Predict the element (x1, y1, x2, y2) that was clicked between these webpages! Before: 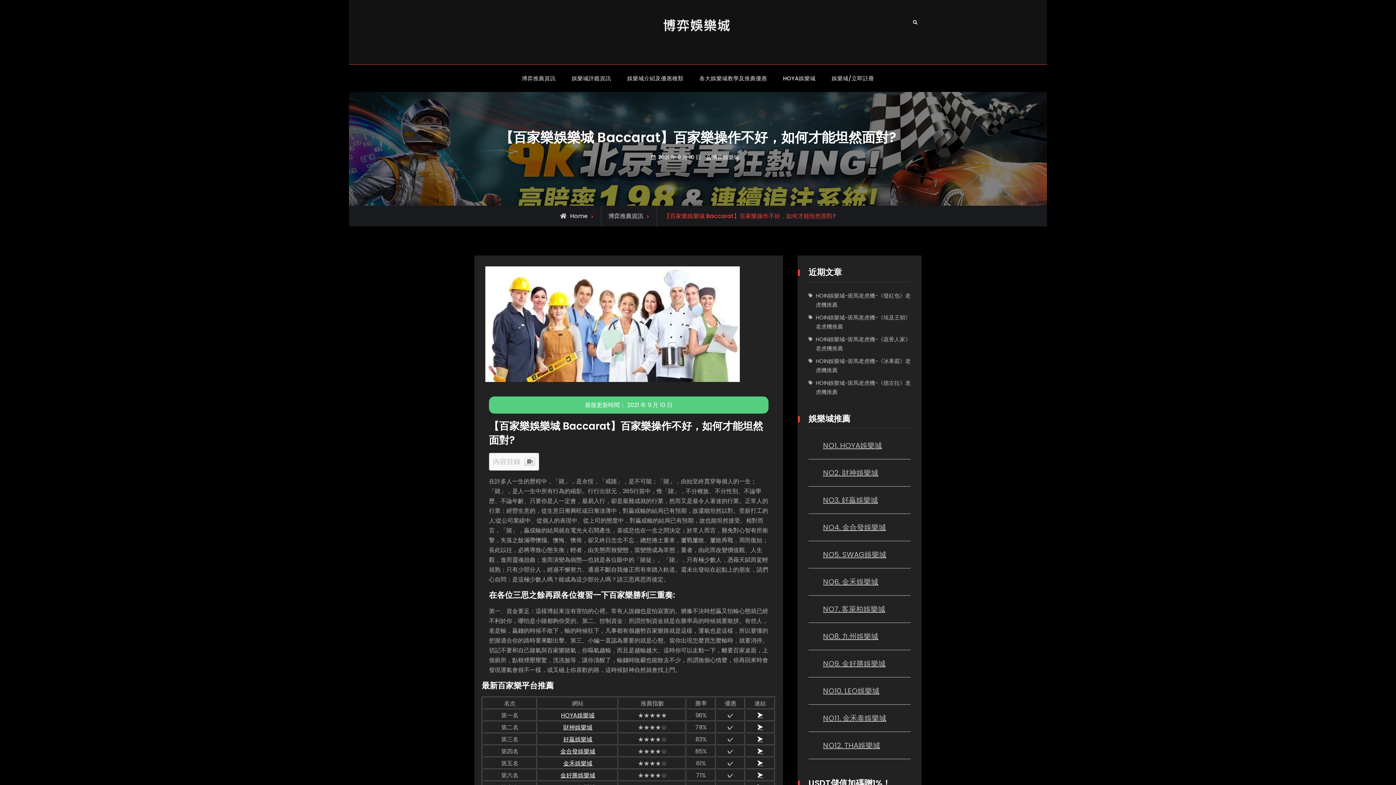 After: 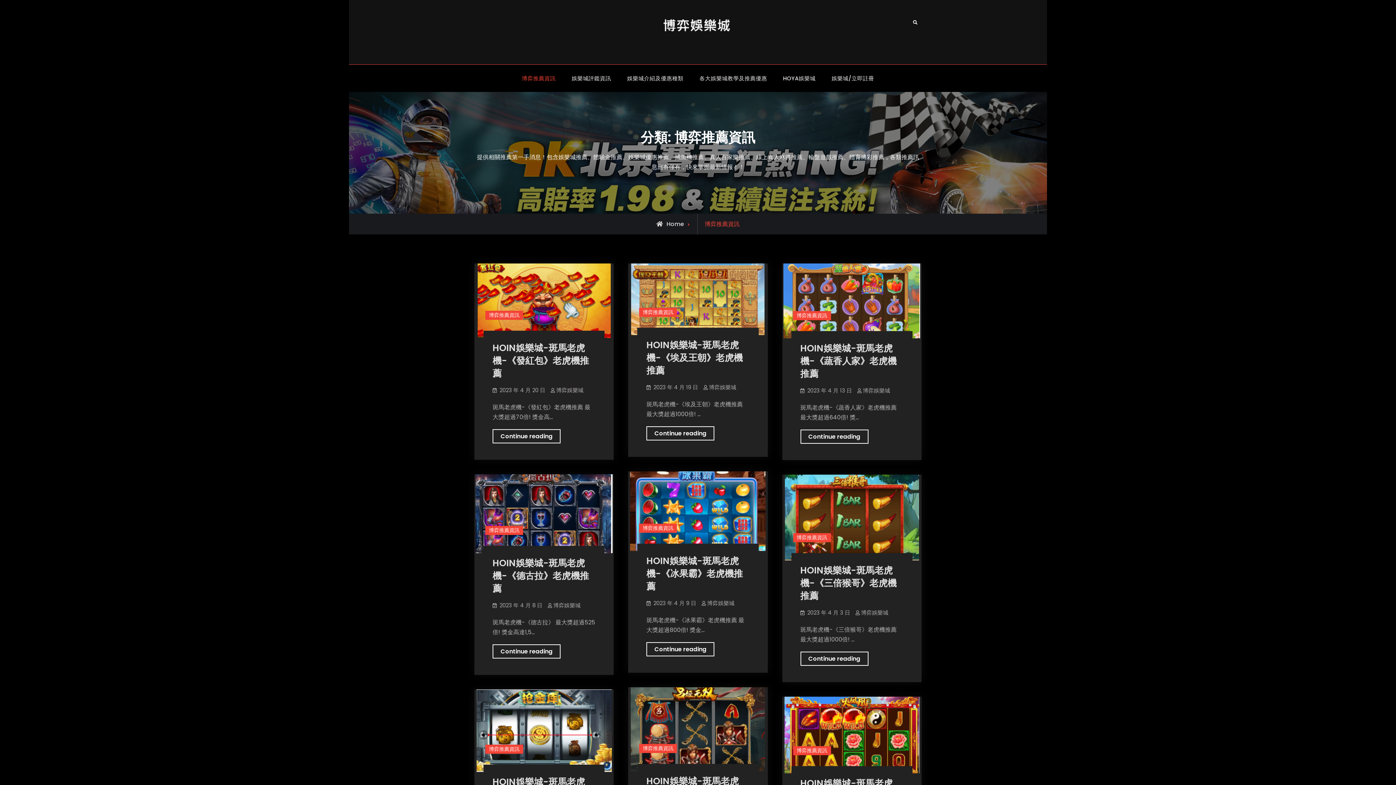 Action: label: 博弈推薦資訊 bbox: (514, 72, 563, 84)